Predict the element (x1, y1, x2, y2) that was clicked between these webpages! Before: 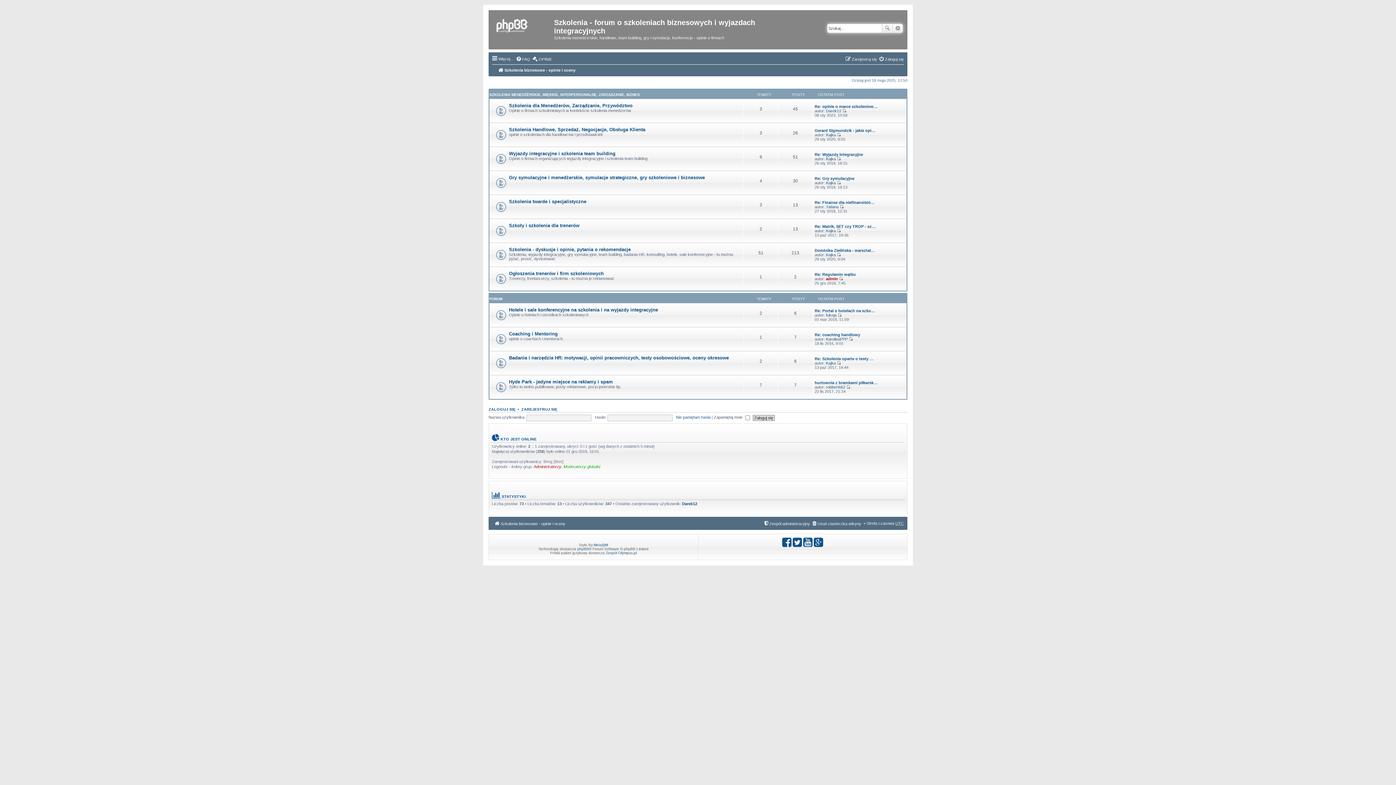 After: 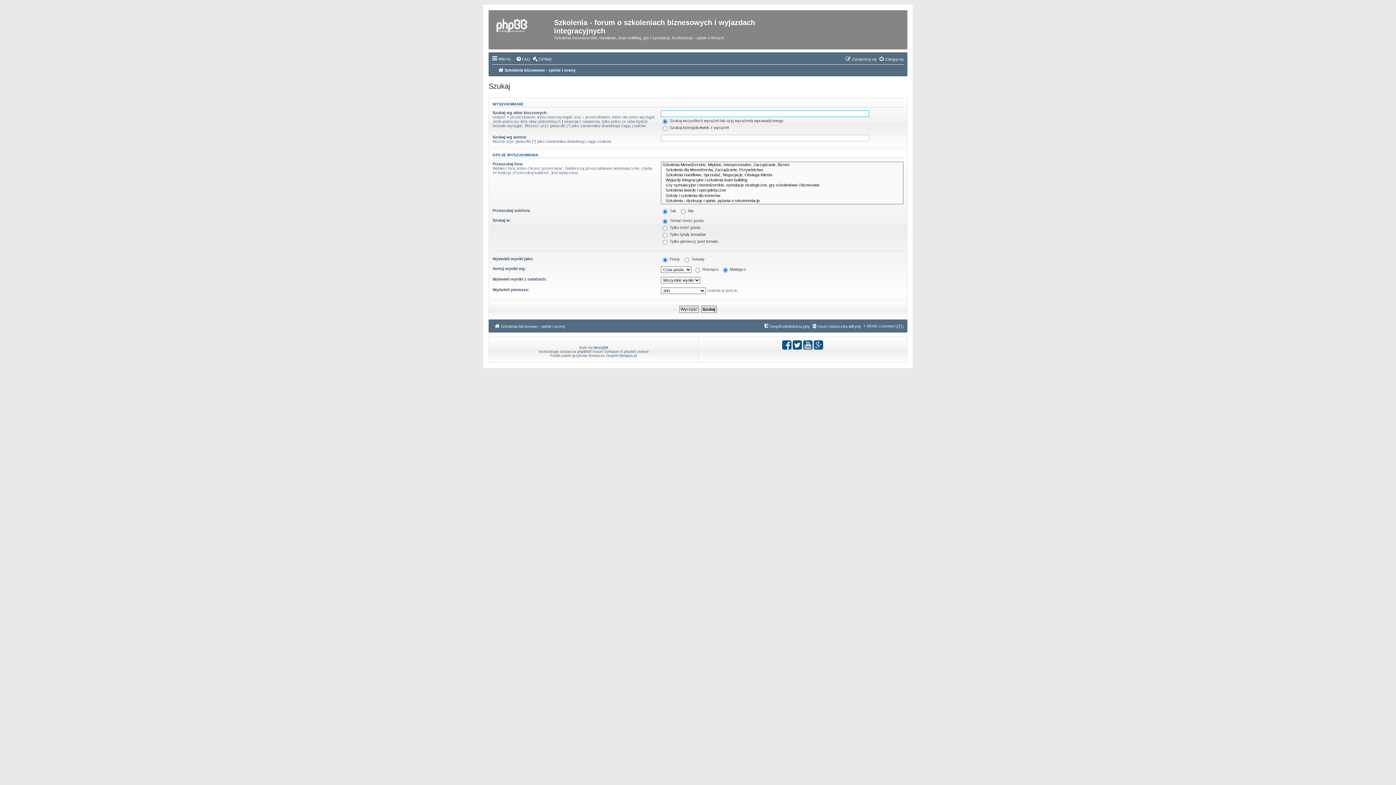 Action: bbox: (882, 24, 893, 32) label: Szukaj